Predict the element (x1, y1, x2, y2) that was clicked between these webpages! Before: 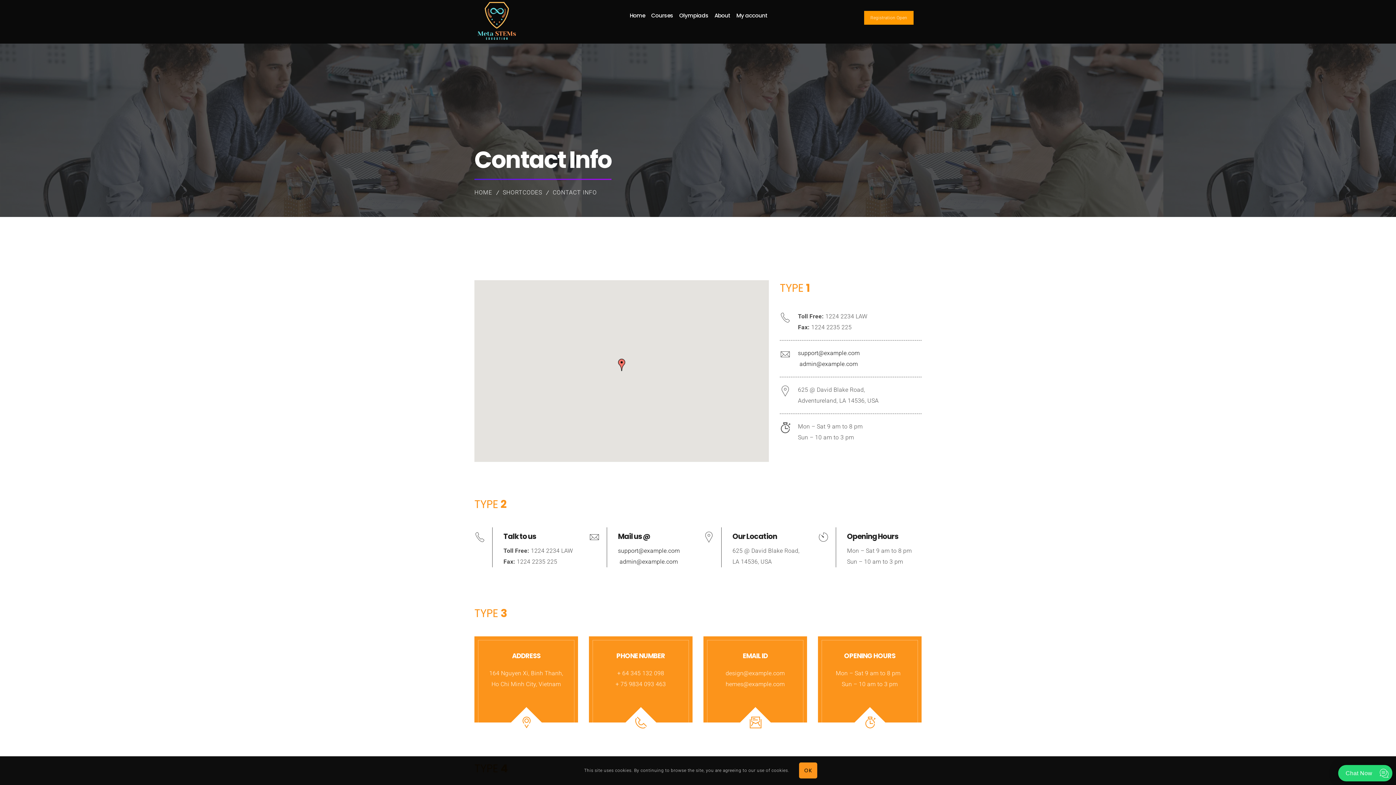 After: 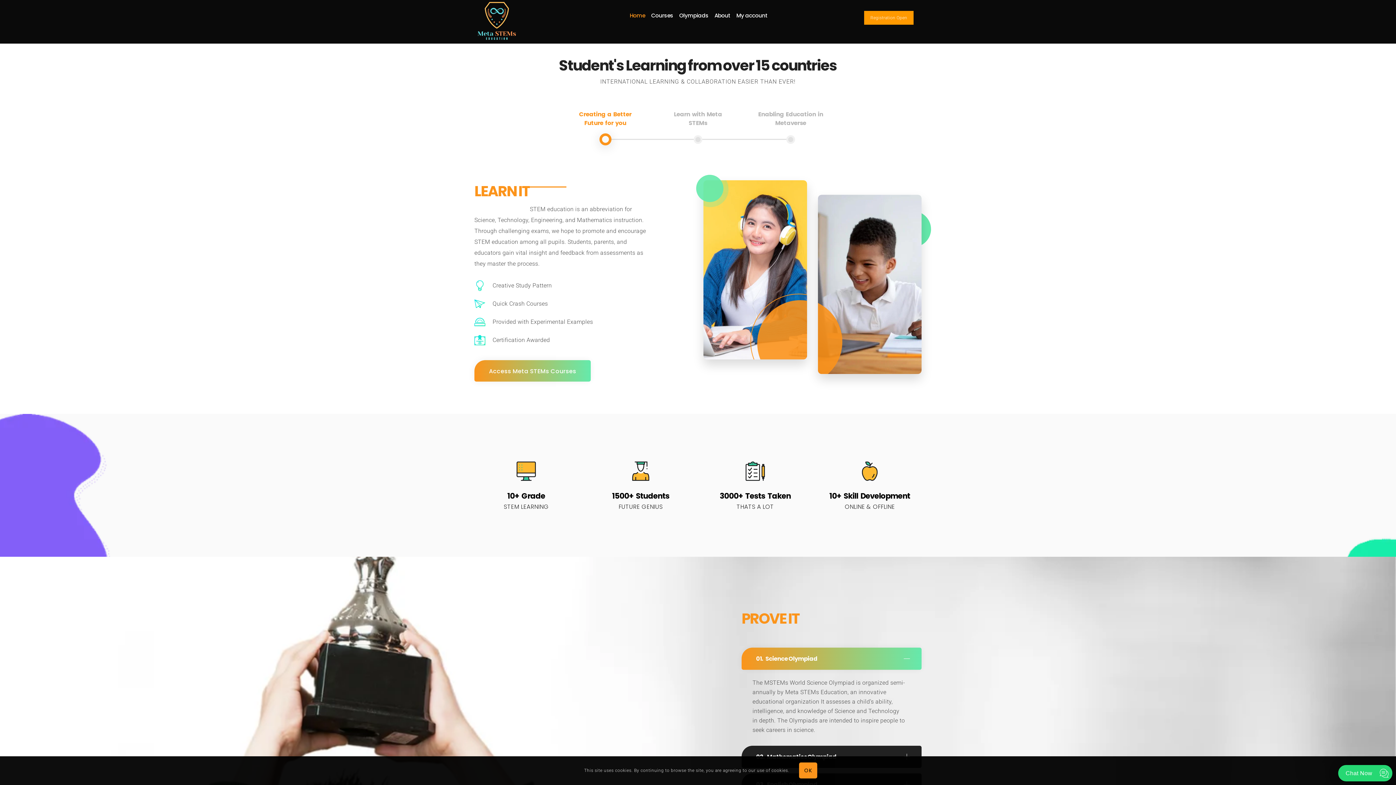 Action: label: HOME bbox: (474, 189, 492, 196)